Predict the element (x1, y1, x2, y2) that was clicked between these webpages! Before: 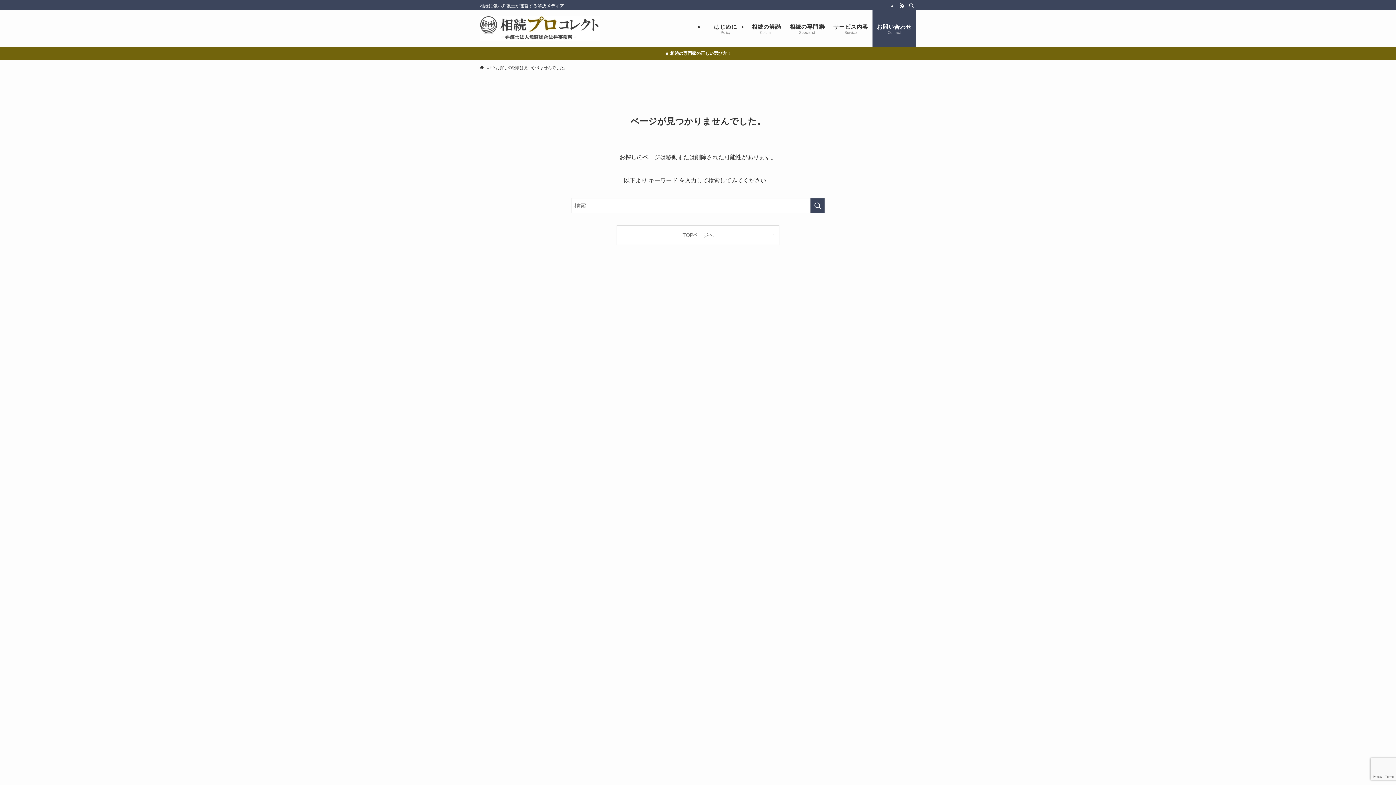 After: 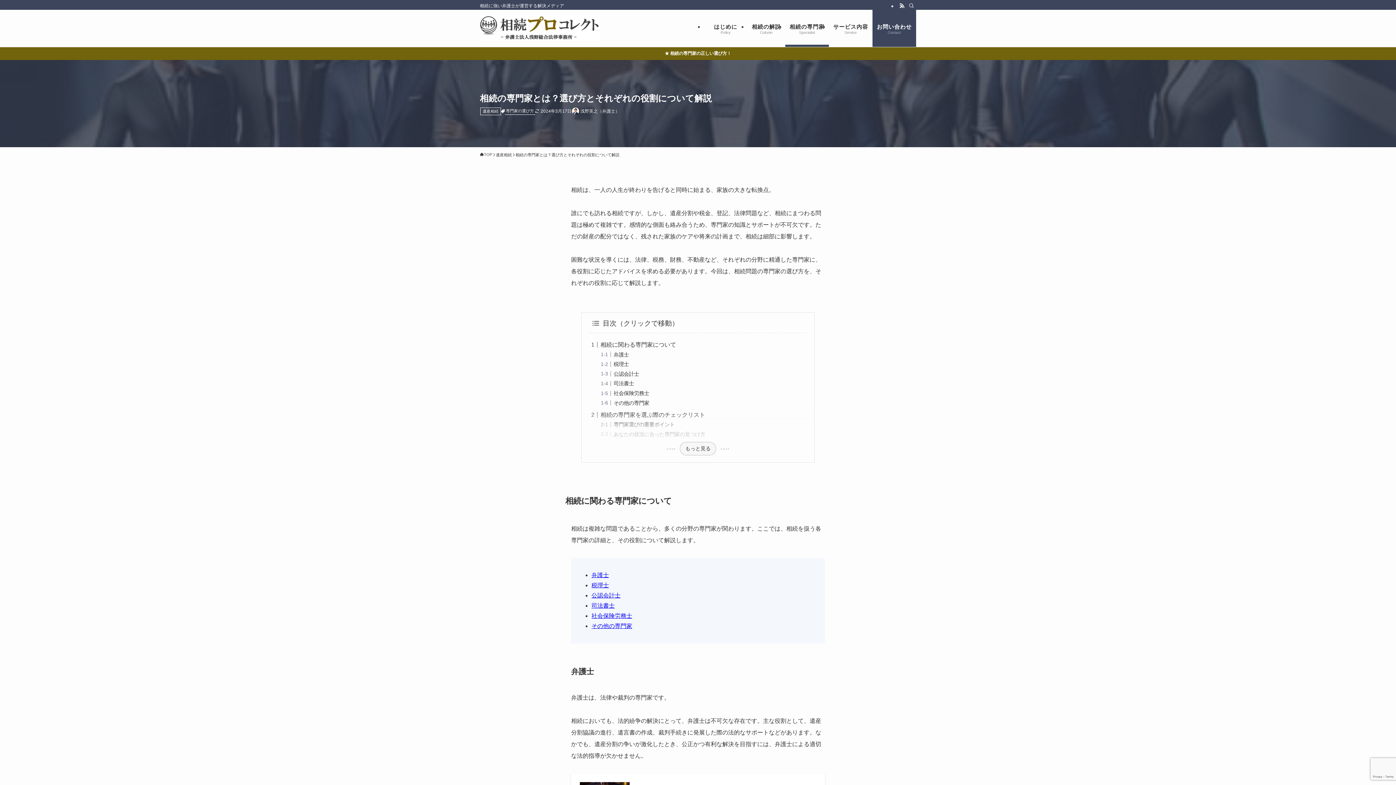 Action: bbox: (785, 9, 829, 46) label: 相続の専門家
Specialist